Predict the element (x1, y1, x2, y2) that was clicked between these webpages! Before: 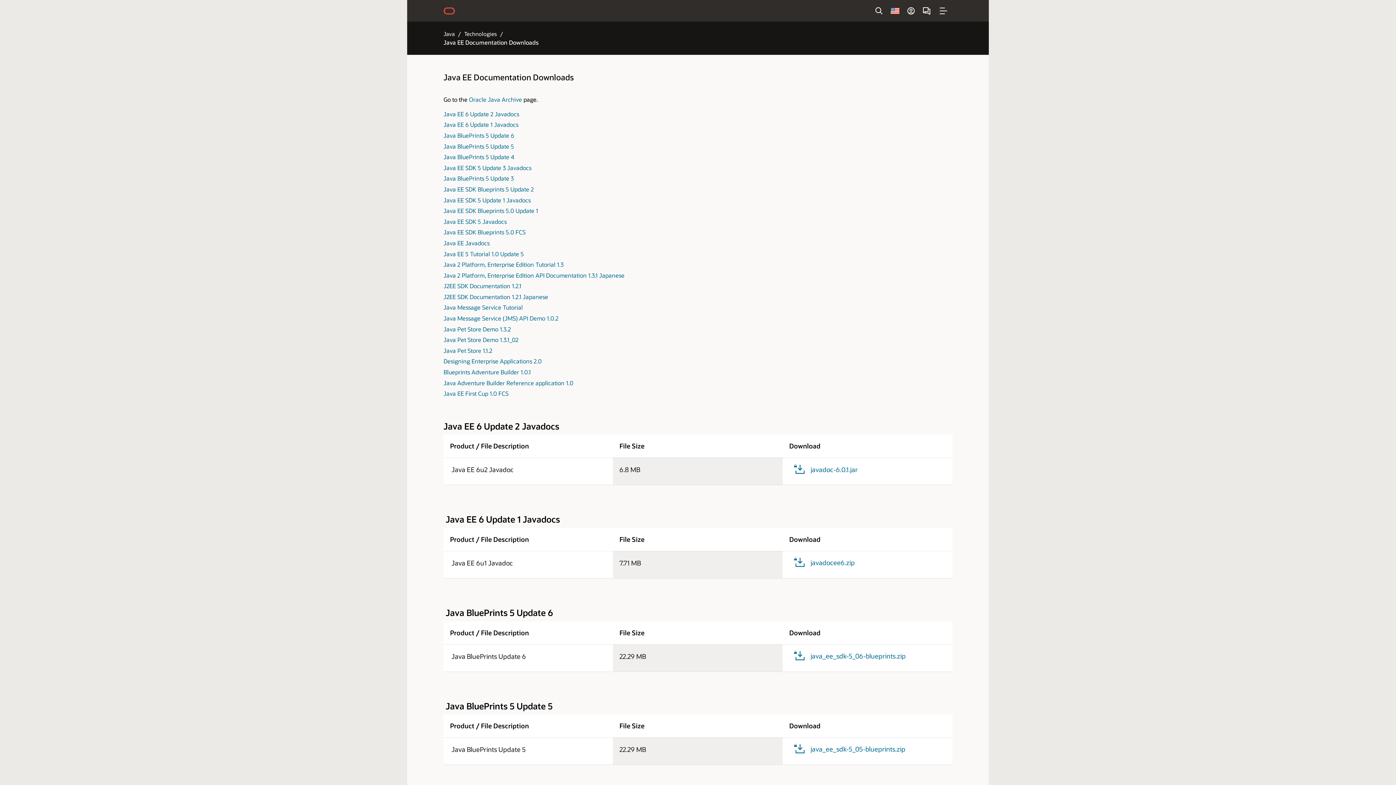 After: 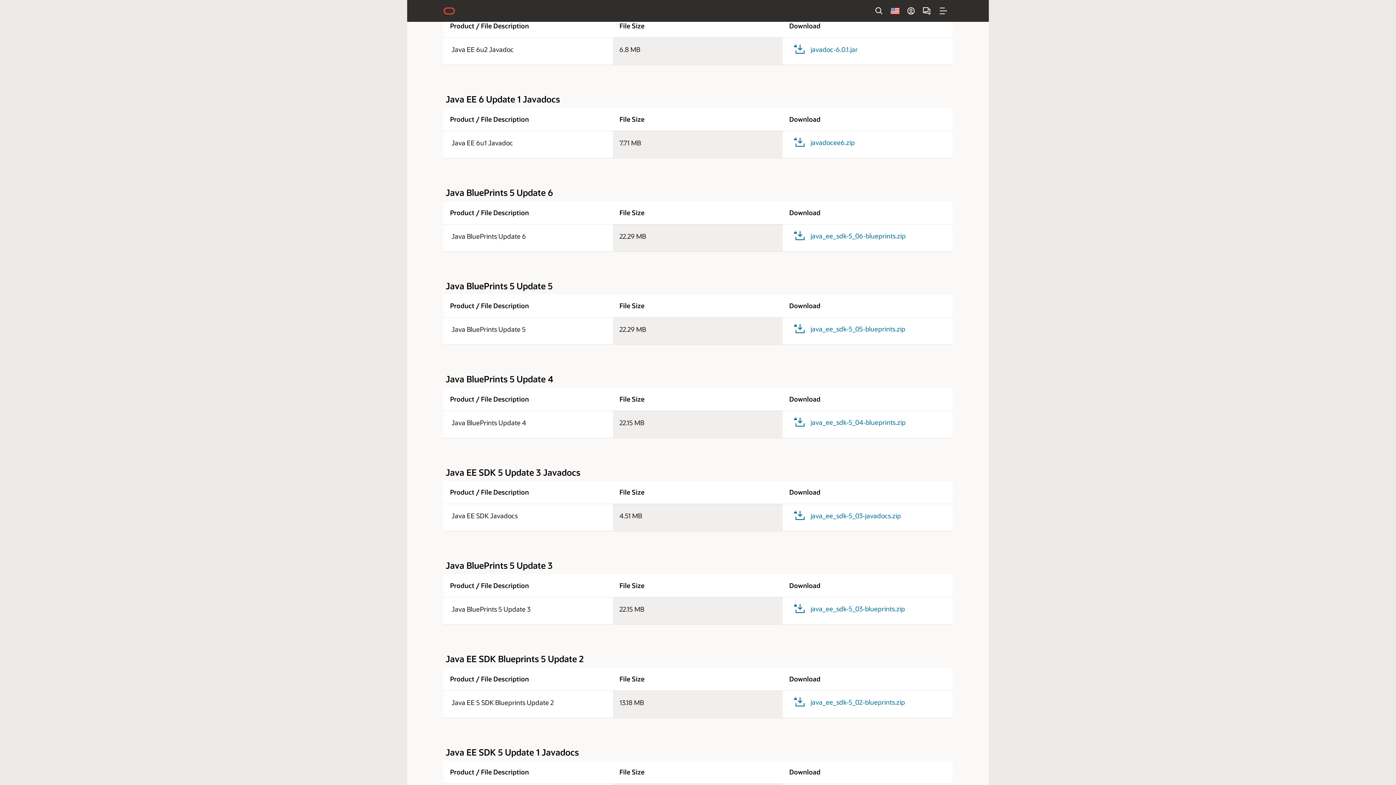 Action: bbox: (443, 110, 519, 117) label: Java EE 6 Update 2 Javadocs